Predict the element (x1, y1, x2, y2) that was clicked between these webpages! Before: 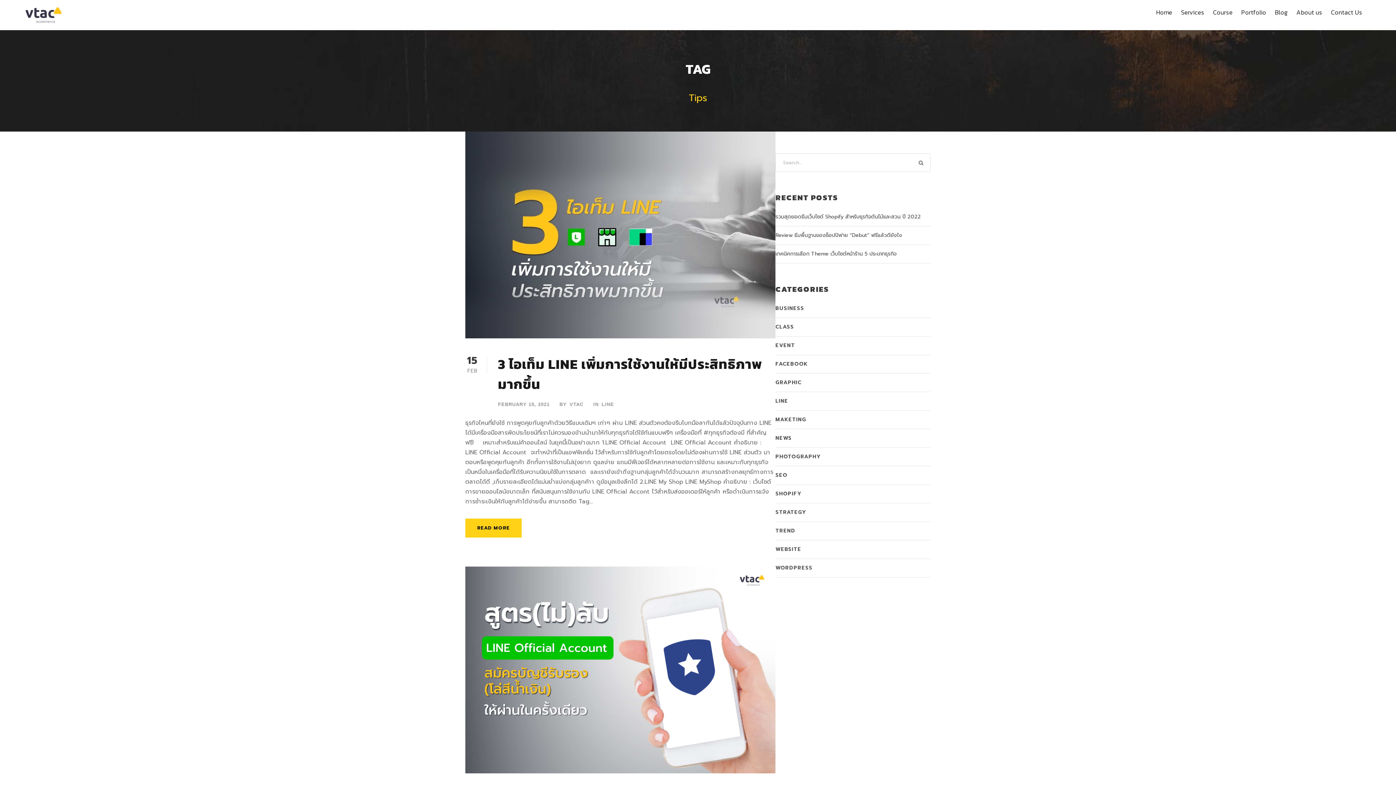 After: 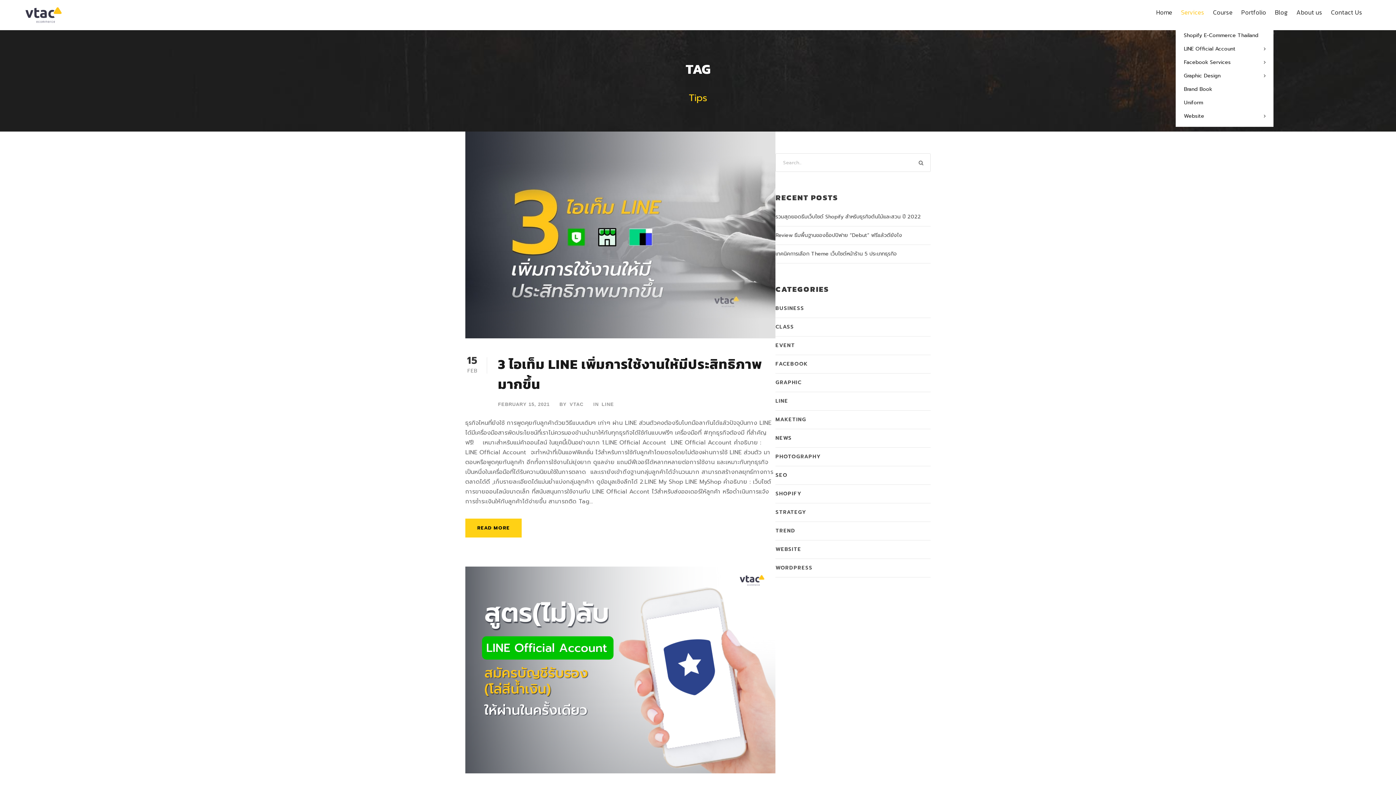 Action: label: Services bbox: (1181, 7, 1204, 24)